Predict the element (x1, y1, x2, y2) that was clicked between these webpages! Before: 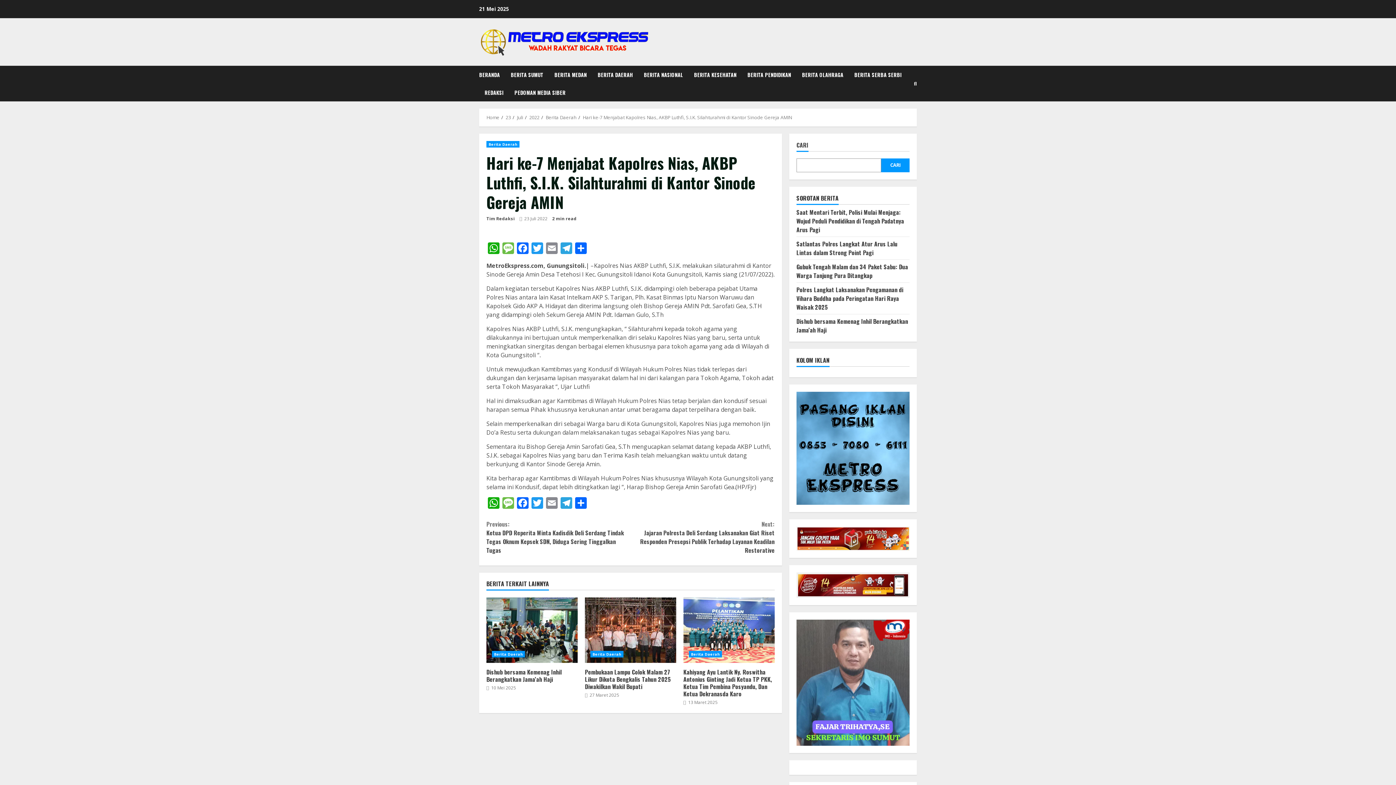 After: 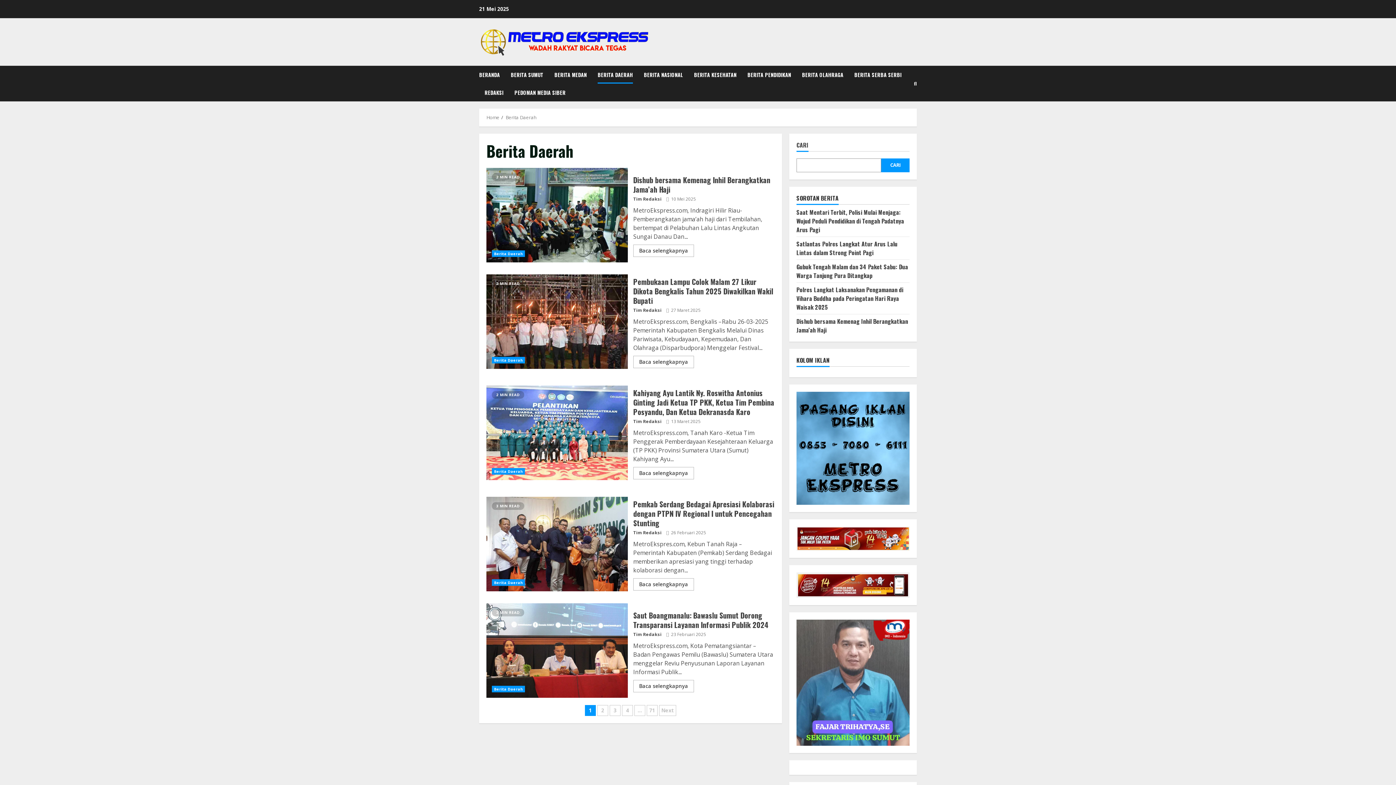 Action: label: Berita Daerah bbox: (486, 141, 519, 147)